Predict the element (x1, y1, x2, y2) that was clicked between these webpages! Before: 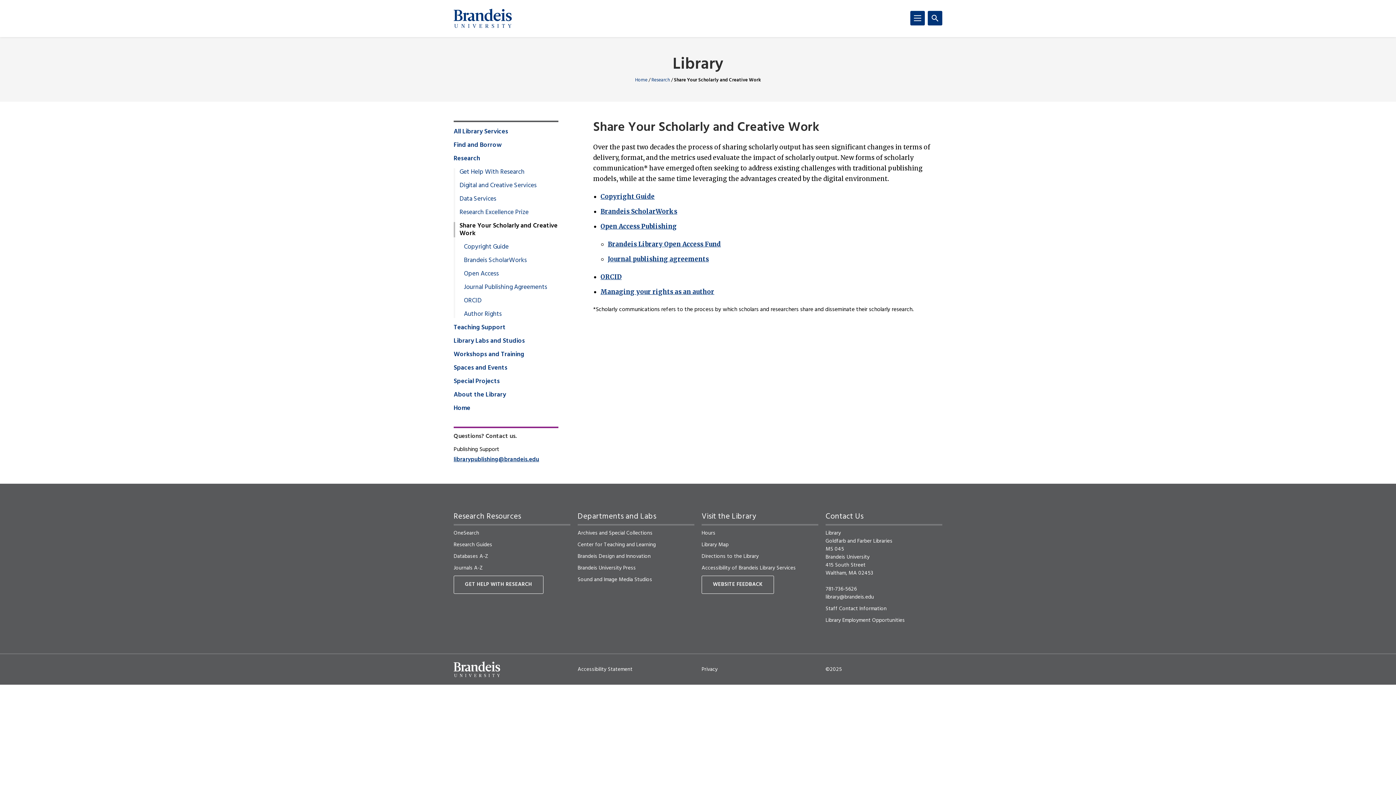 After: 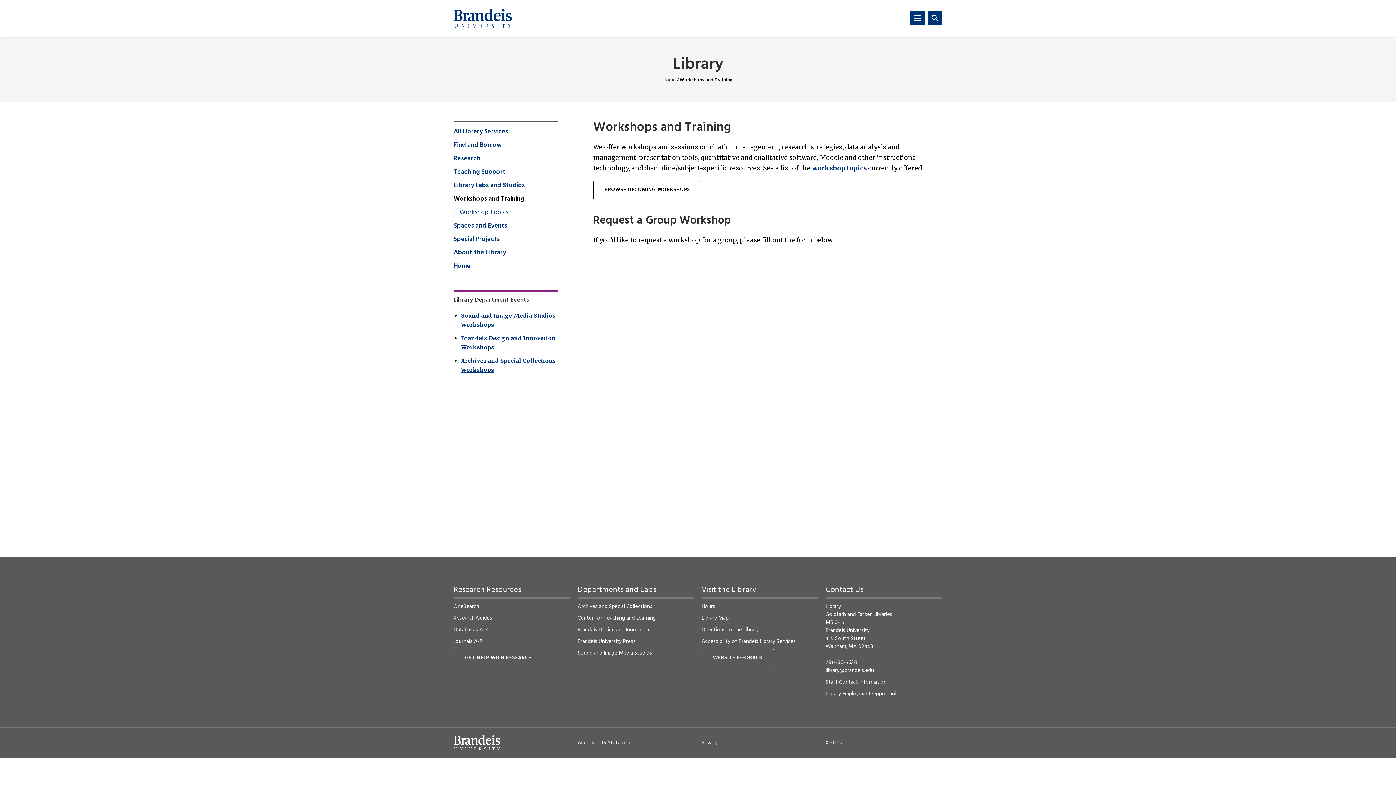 Action: bbox: (453, 351, 524, 358) label: Workshops and Training